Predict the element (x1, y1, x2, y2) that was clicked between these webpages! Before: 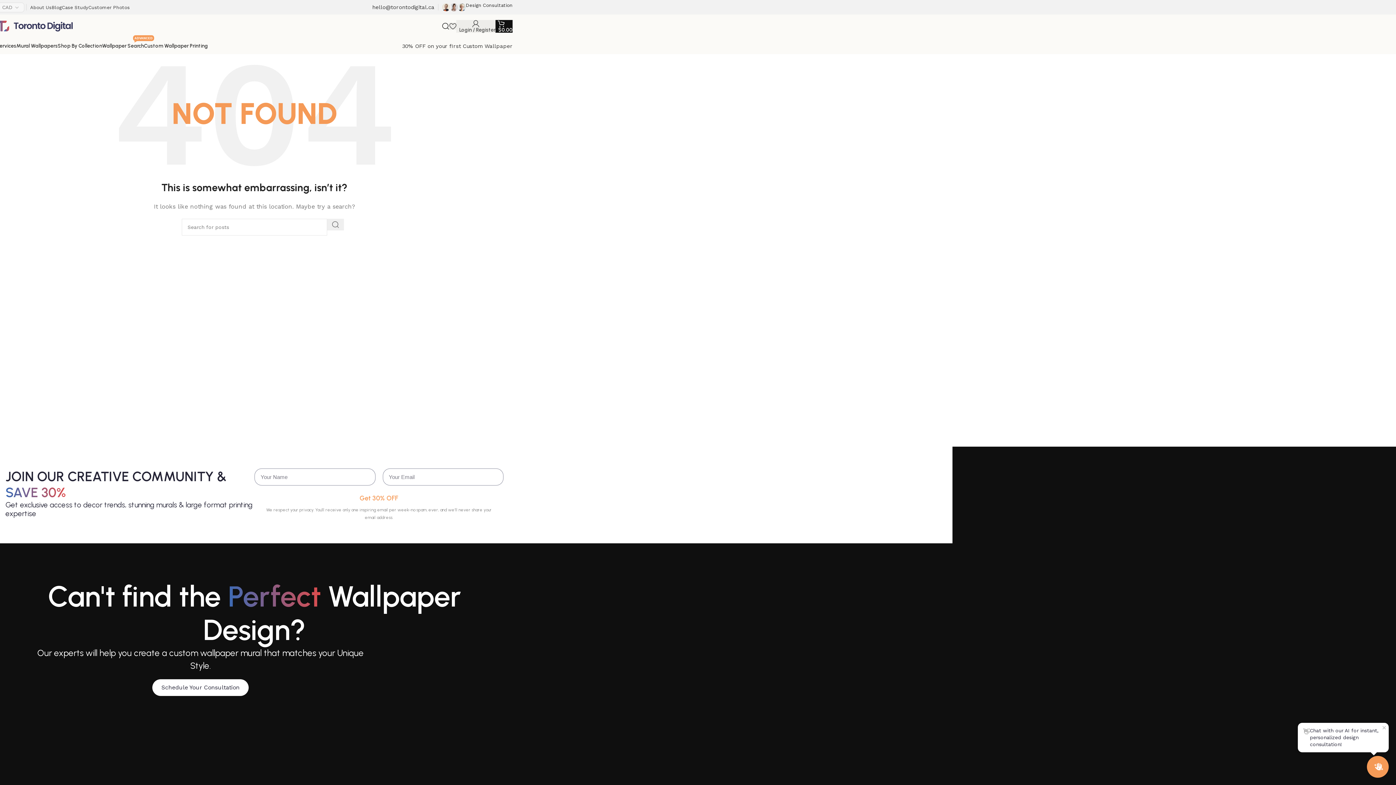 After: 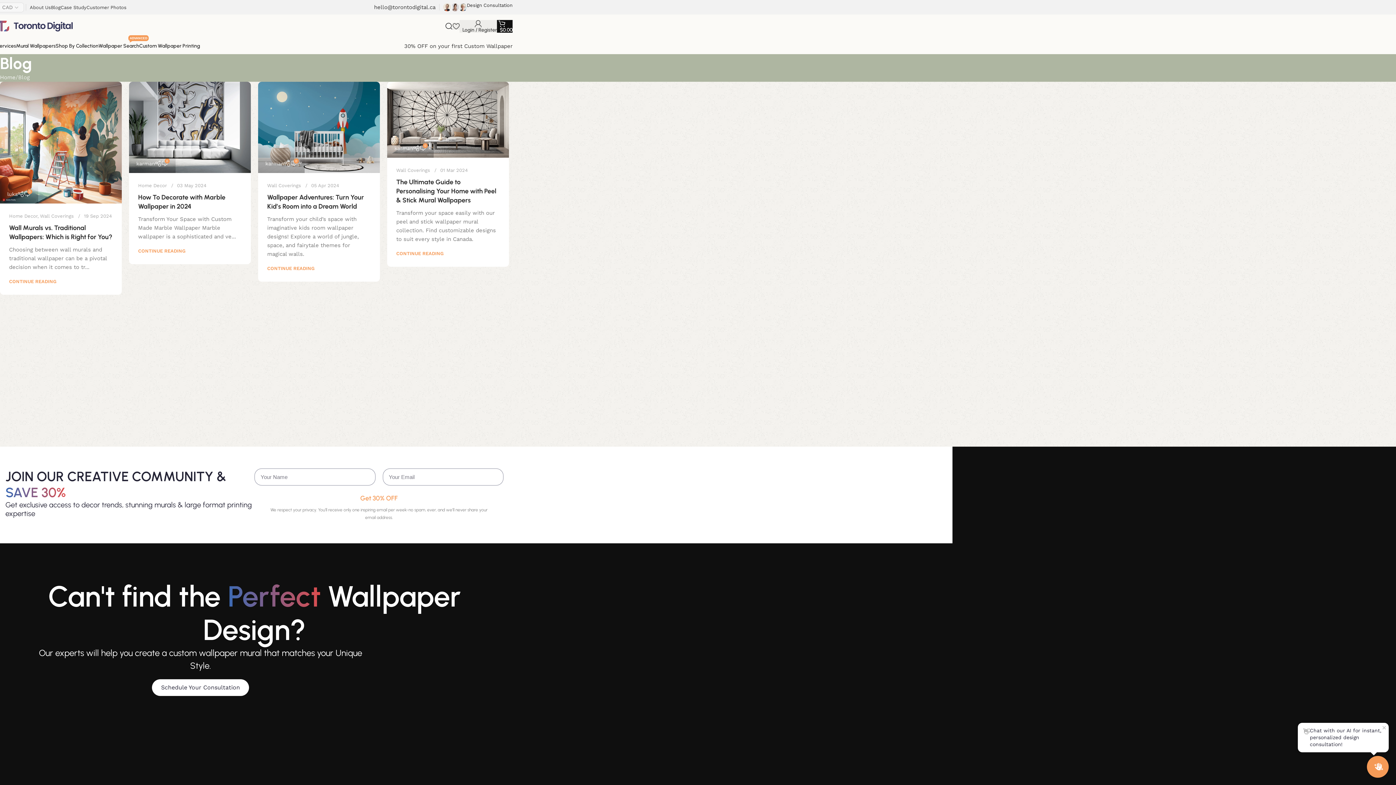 Action: bbox: (51, 0, 61, 14) label: Blog